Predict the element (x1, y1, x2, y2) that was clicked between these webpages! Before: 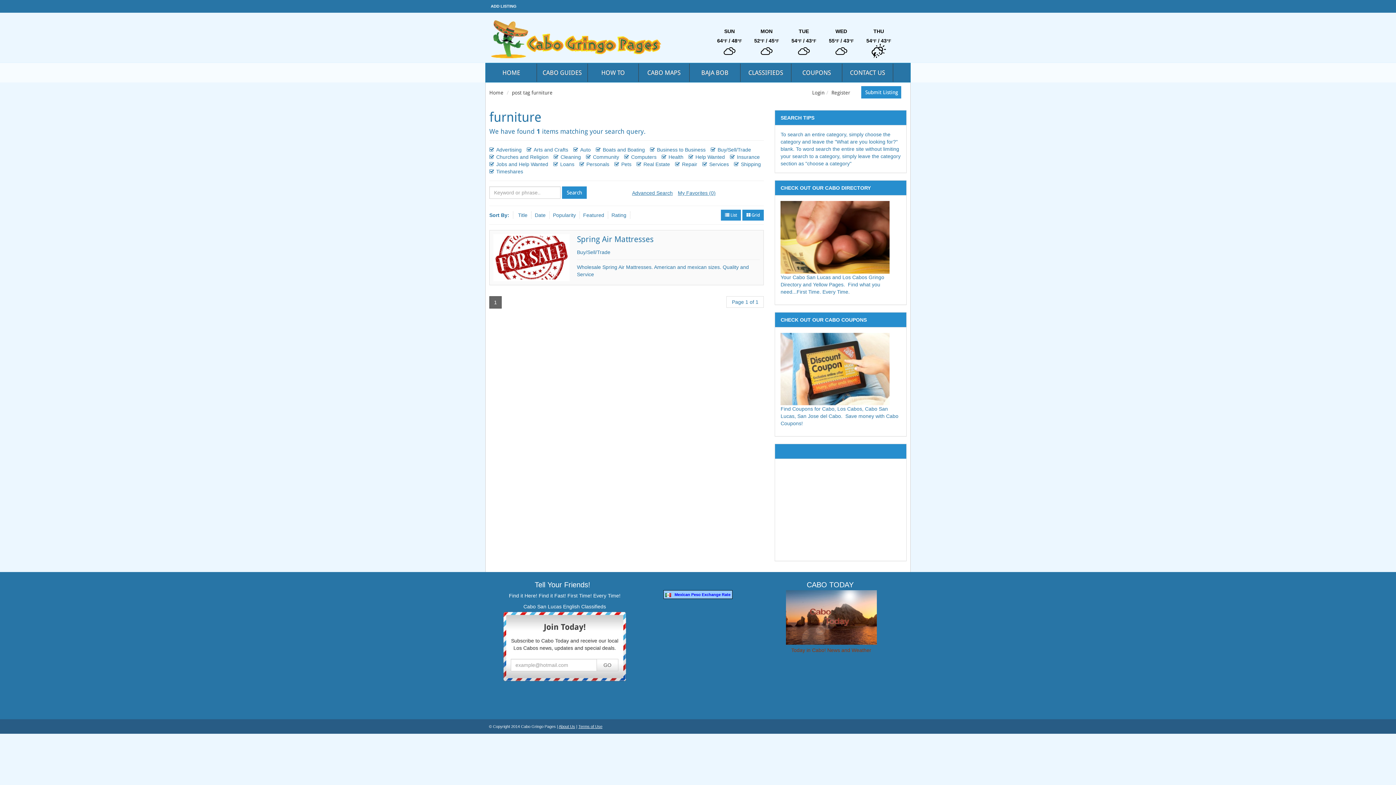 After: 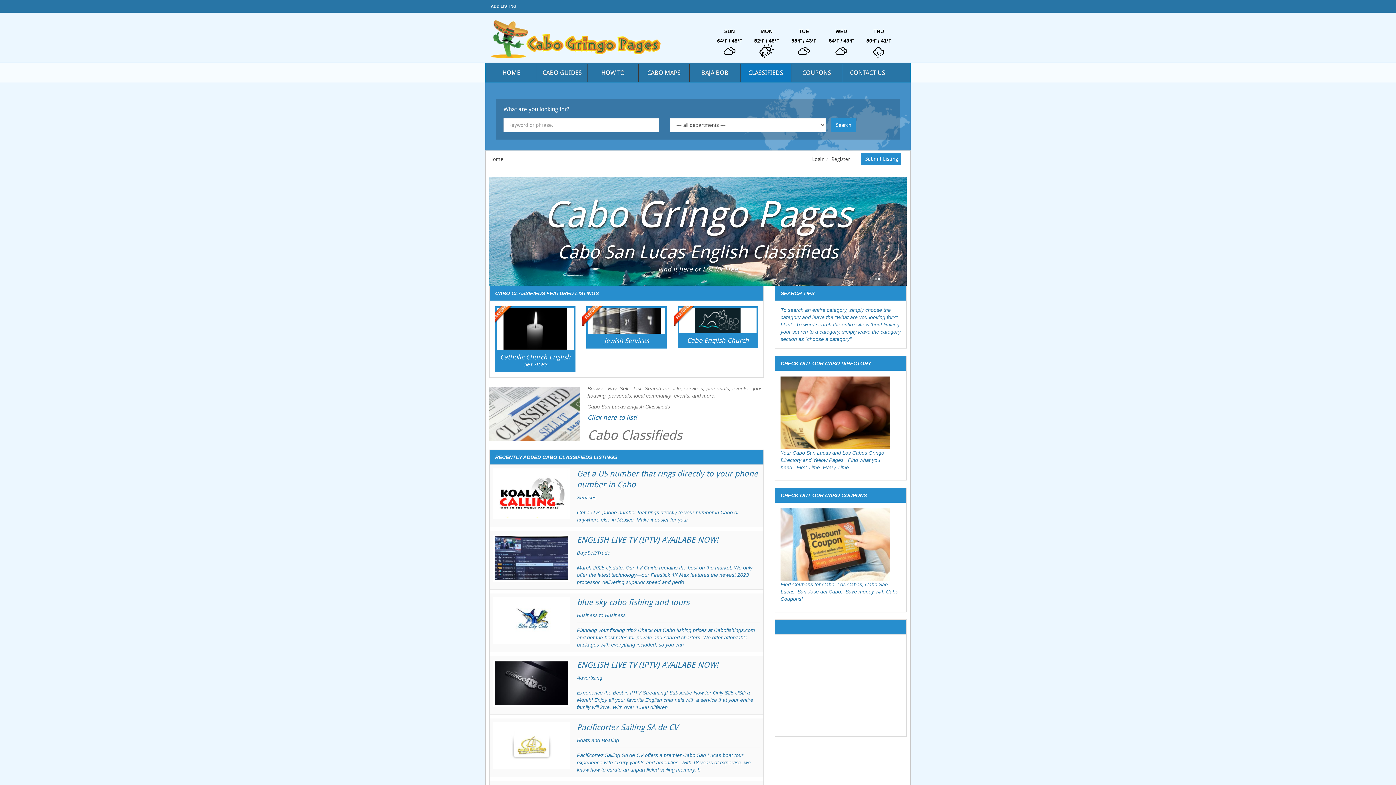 Action: bbox: (485, 18, 692, 60)